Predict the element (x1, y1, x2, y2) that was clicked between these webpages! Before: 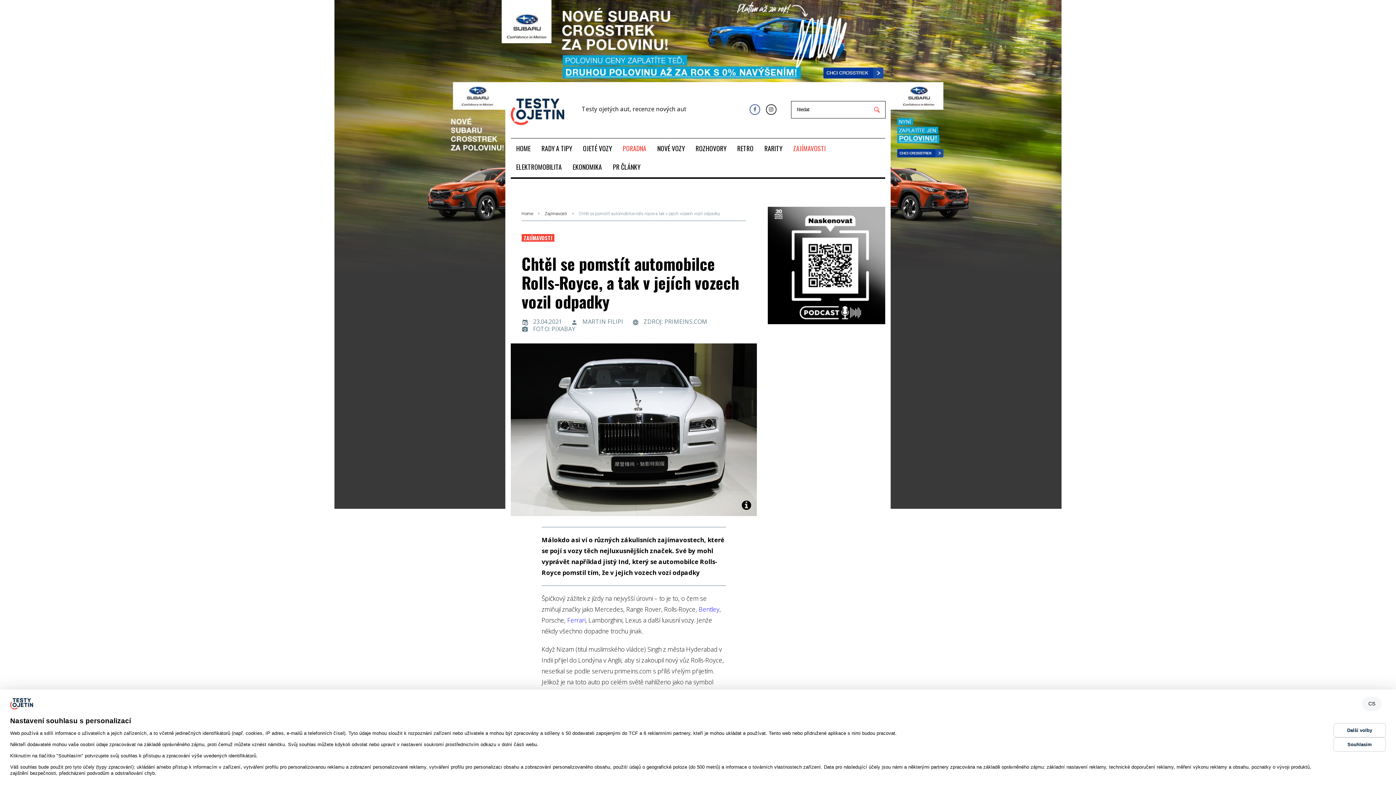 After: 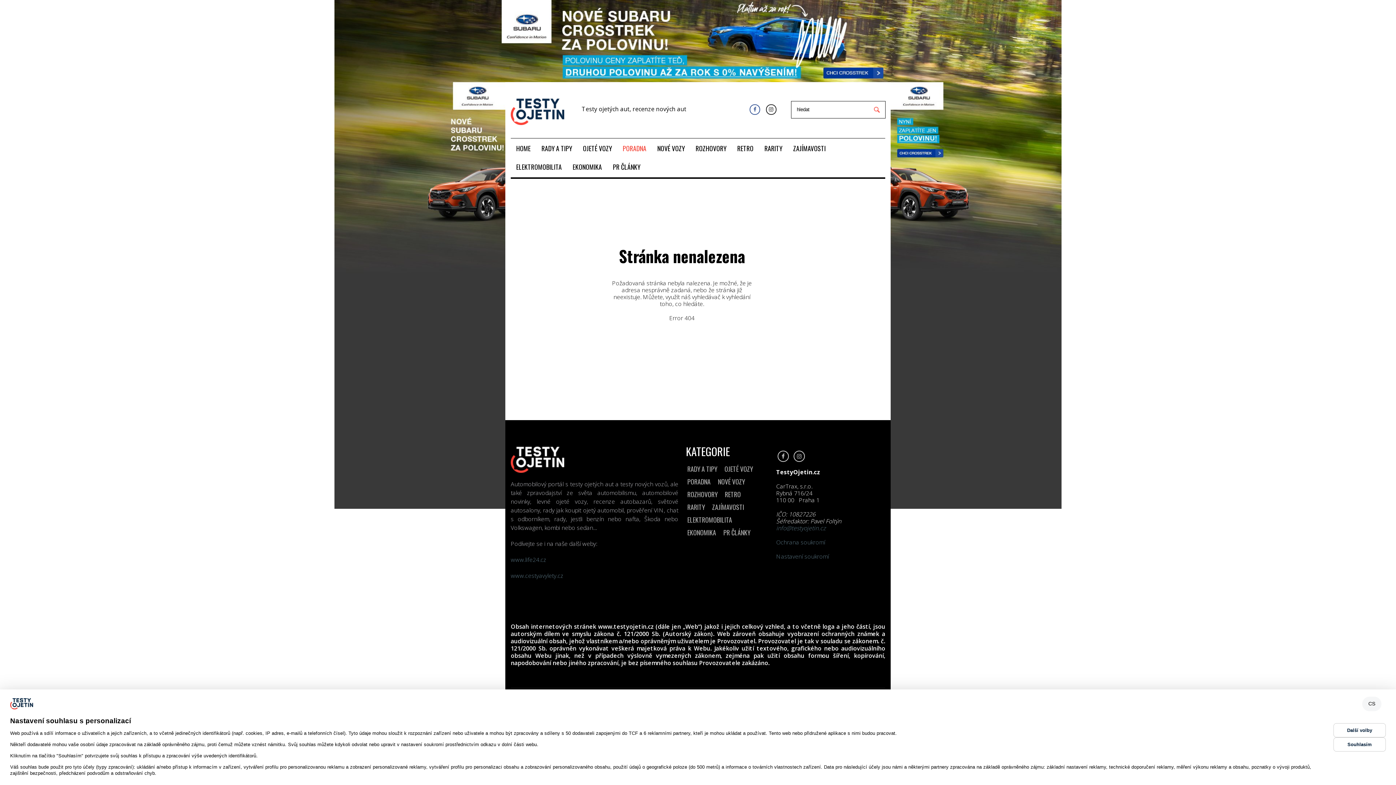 Action: label: Ferrari bbox: (567, 616, 585, 624)